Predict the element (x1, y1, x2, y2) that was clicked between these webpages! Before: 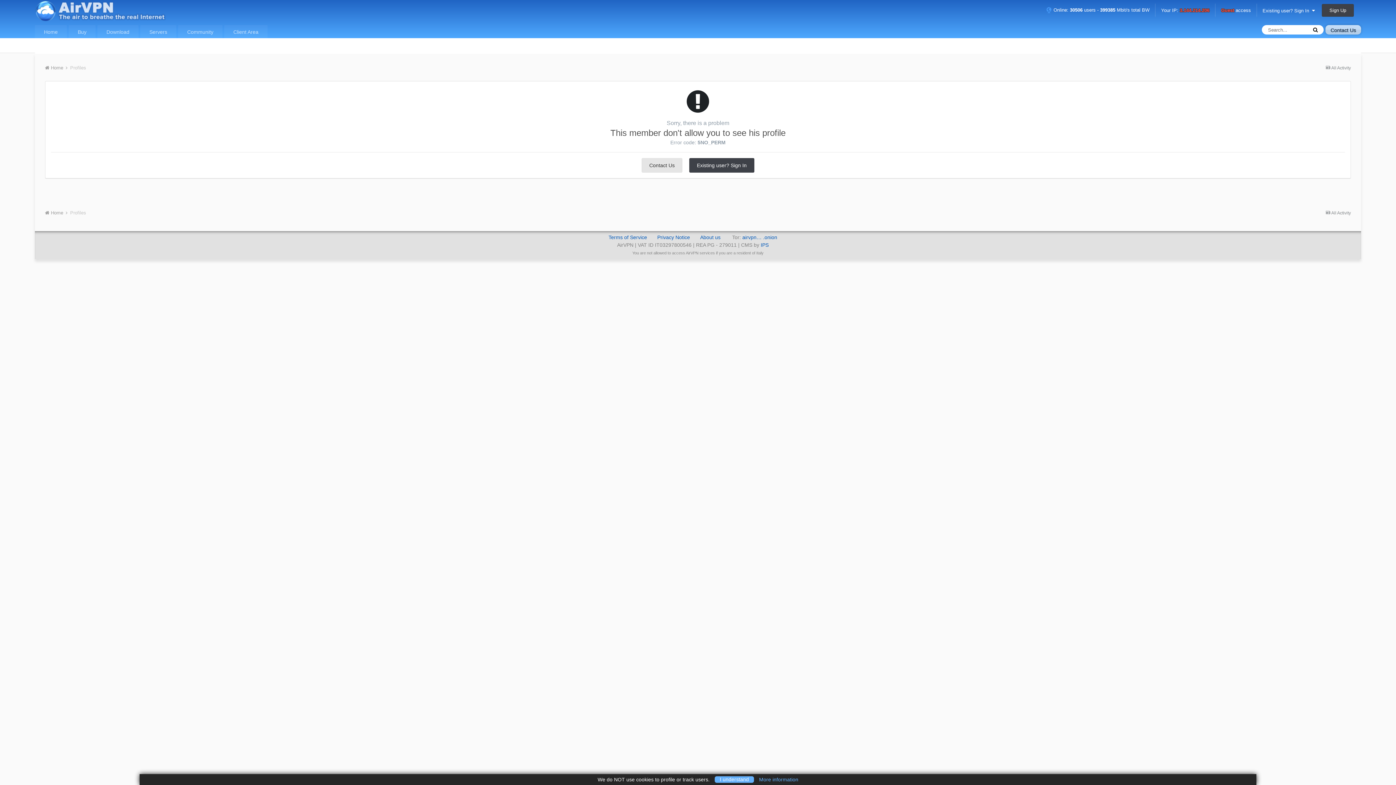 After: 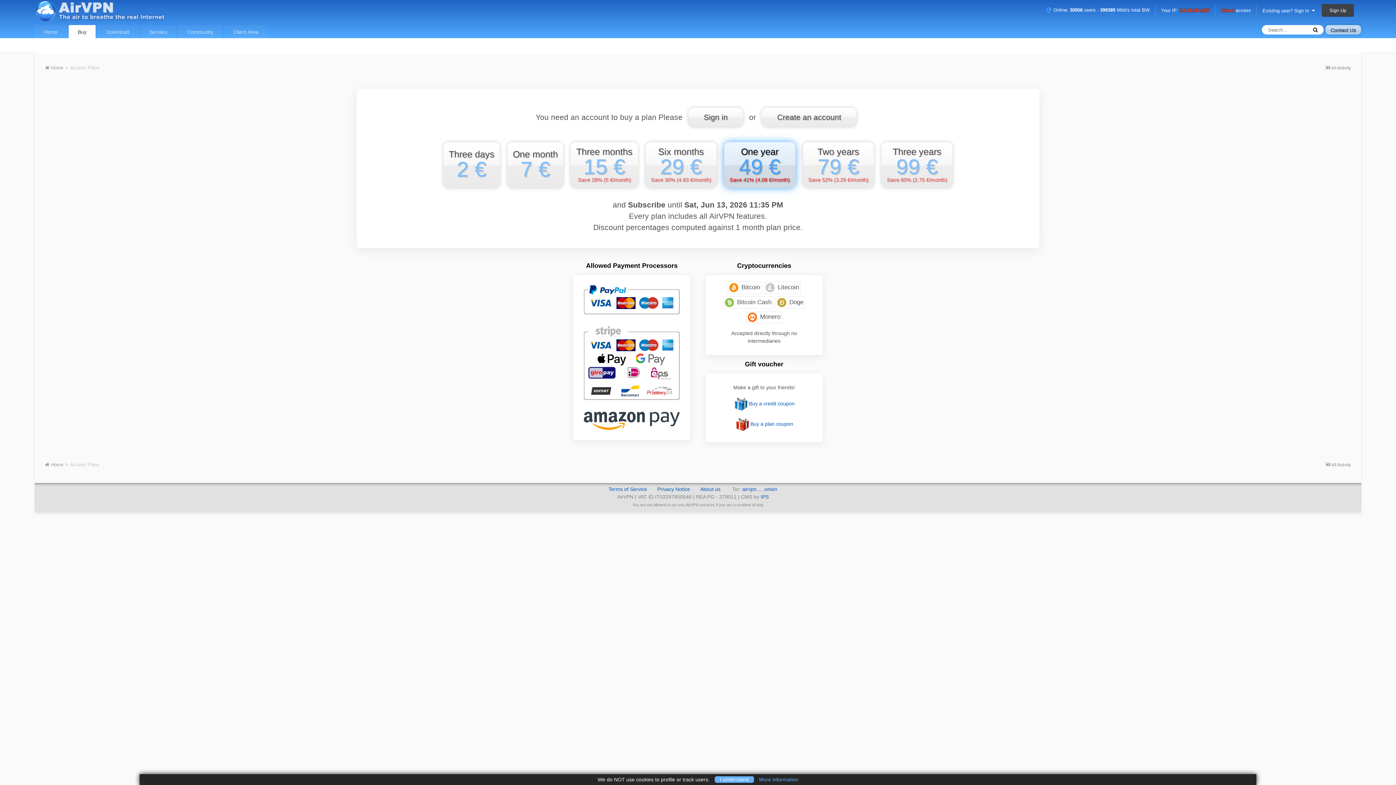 Action: bbox: (68, 25, 95, 39) label: Buy